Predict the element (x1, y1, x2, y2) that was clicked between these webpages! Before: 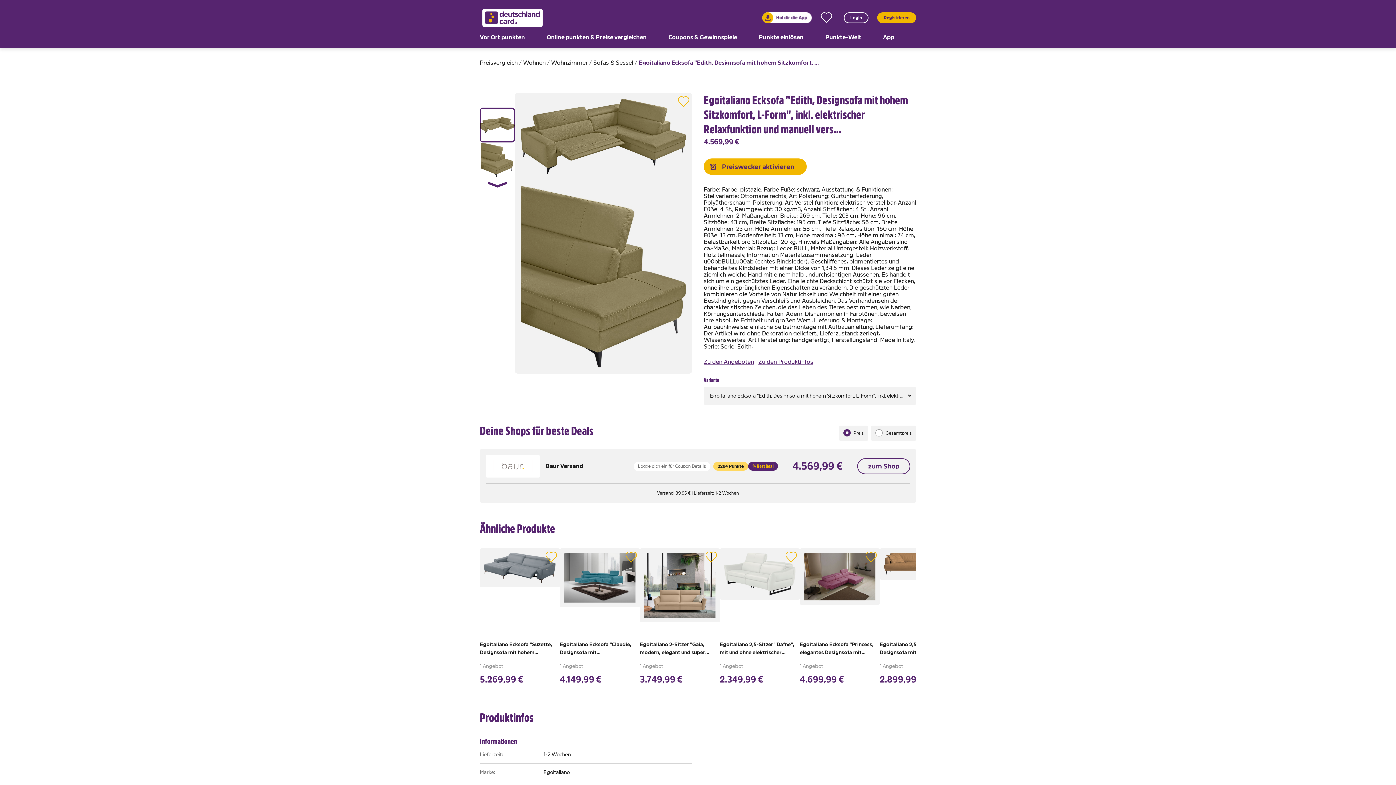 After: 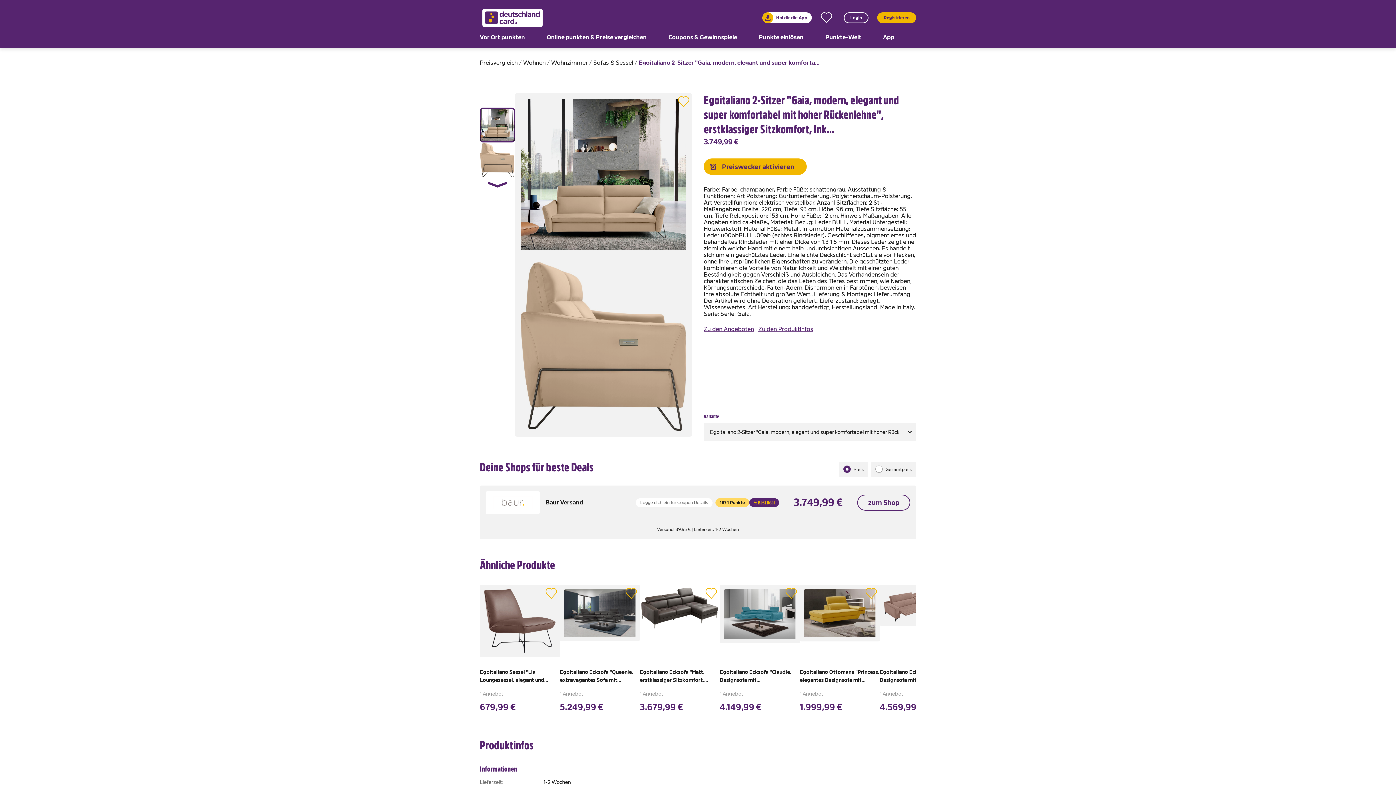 Action: bbox: (640, 548, 720, 687) label: Egoitaliano 2-Sitzer "Gaia, modern, elegant und super komfortabel mit hoher Rückenlehne", erstklassiger Sitzkomfort, Ink...

1 Angebot

3.749,99 €